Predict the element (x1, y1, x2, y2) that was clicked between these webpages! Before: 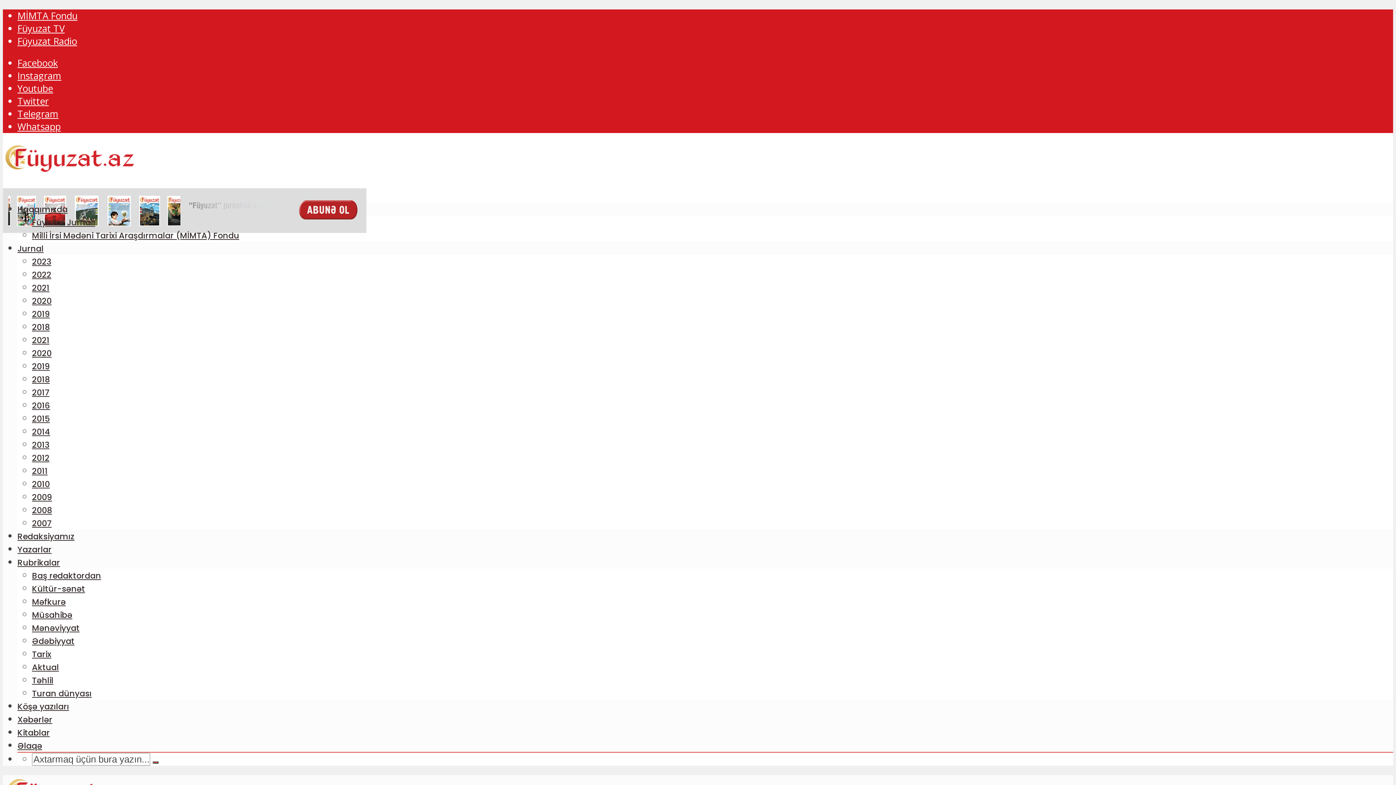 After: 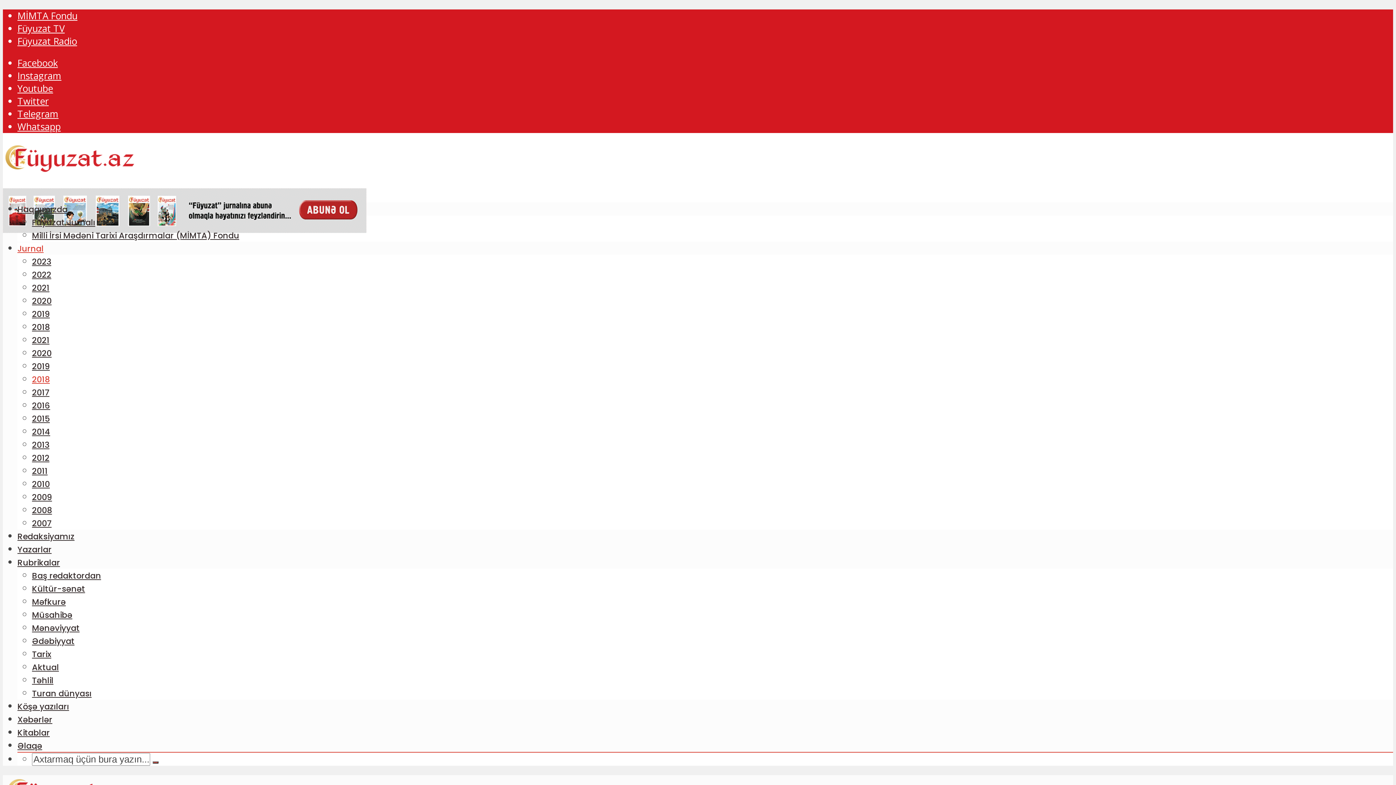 Action: bbox: (32, 373, 49, 385) label: 2018